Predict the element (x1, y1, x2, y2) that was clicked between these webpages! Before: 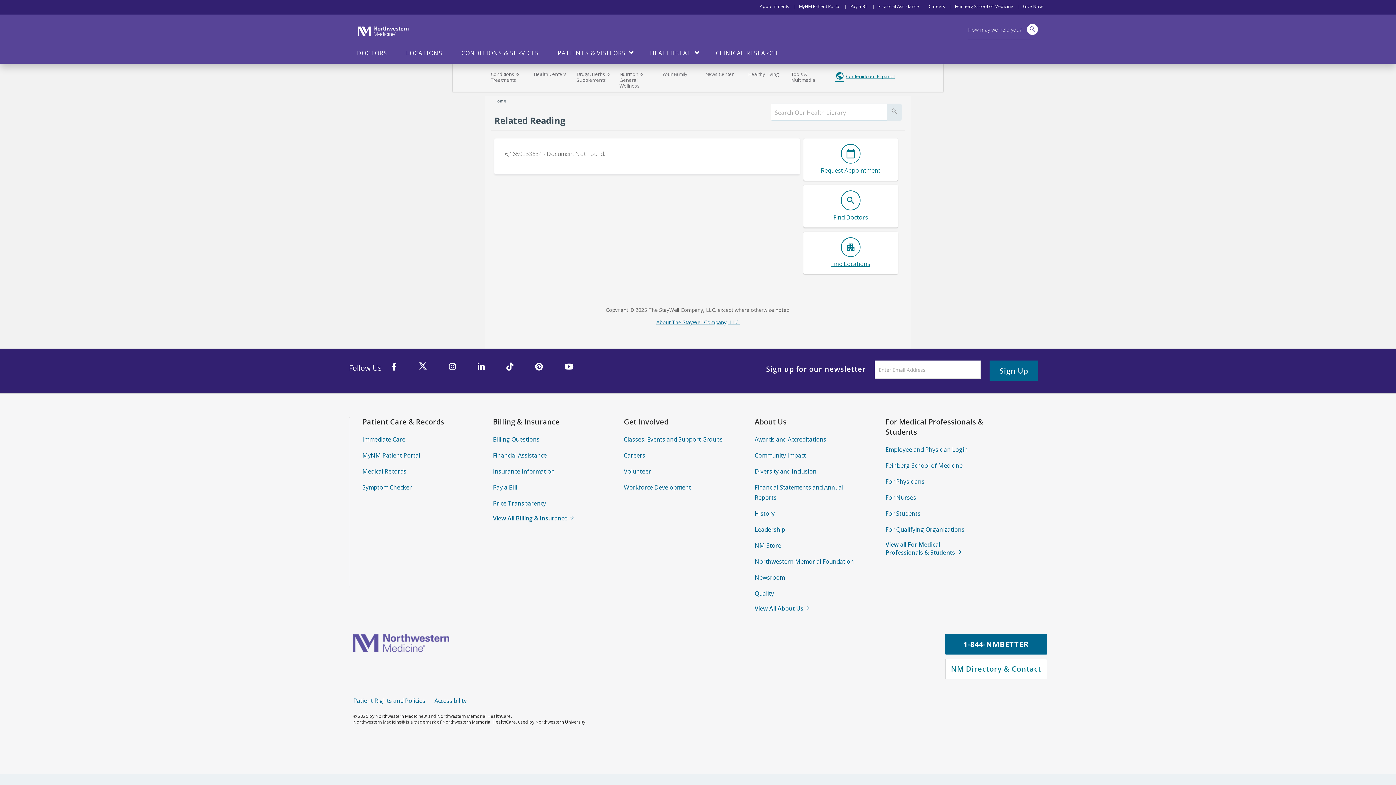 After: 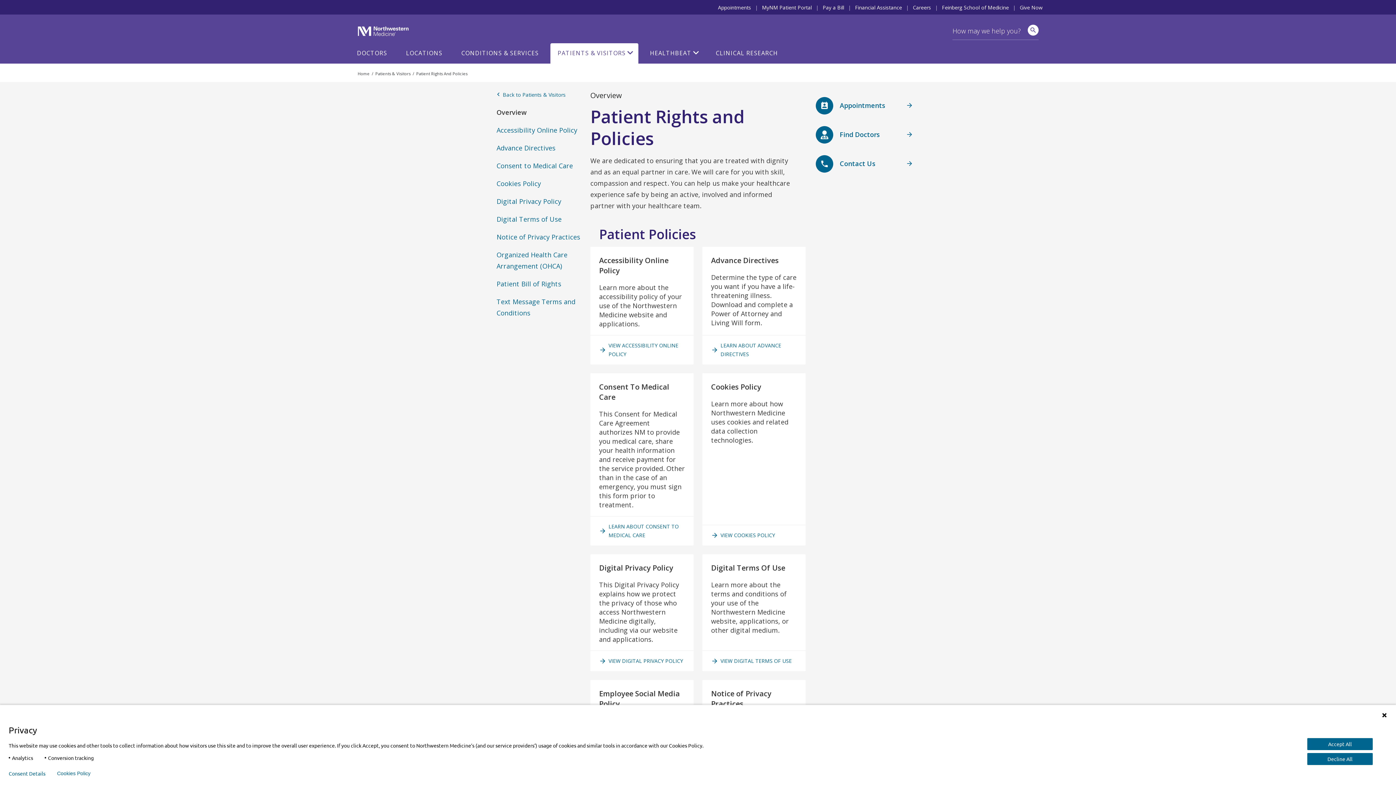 Action: label: Patient Rights and Policies bbox: (353, 691, 429, 710)